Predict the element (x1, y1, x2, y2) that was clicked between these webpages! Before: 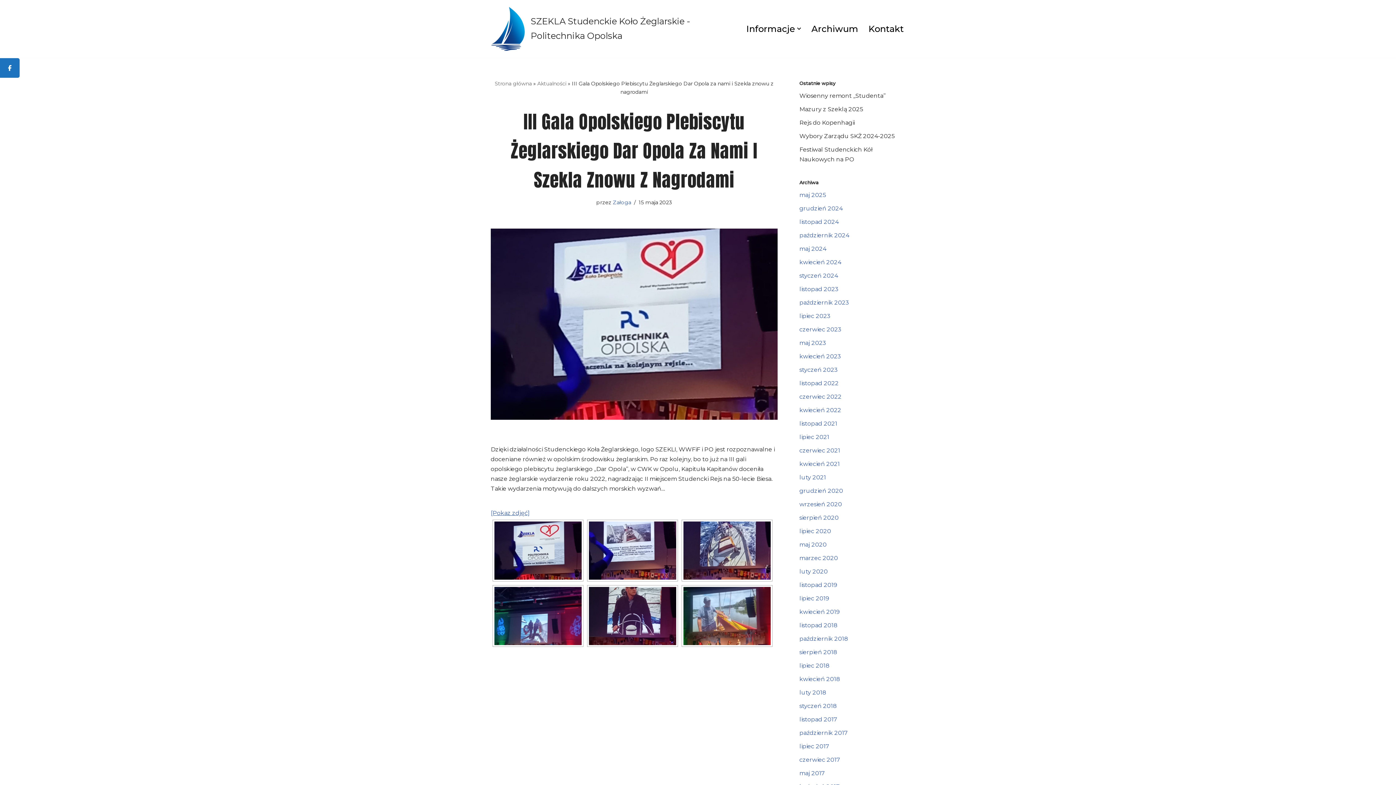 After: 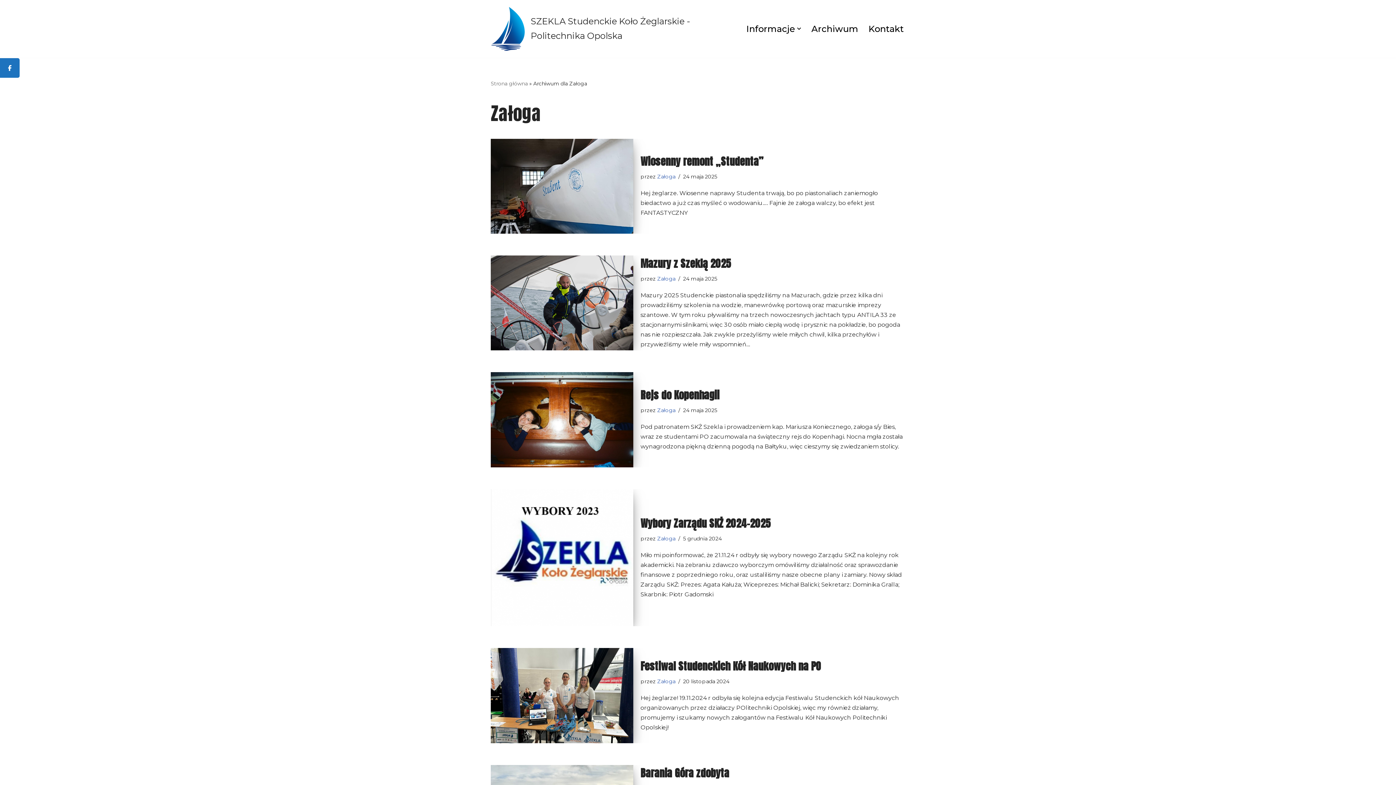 Action: bbox: (613, 199, 631, 205) label: Załoga